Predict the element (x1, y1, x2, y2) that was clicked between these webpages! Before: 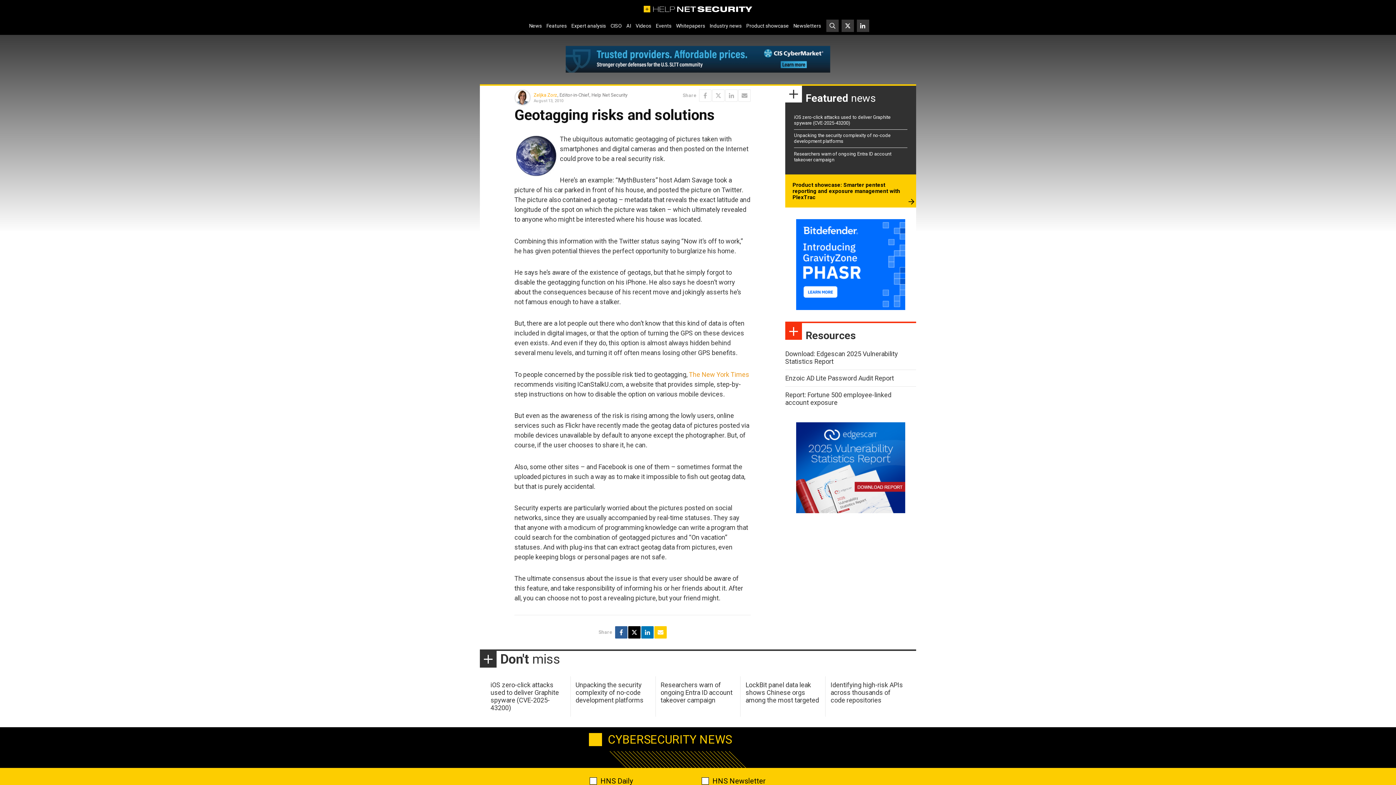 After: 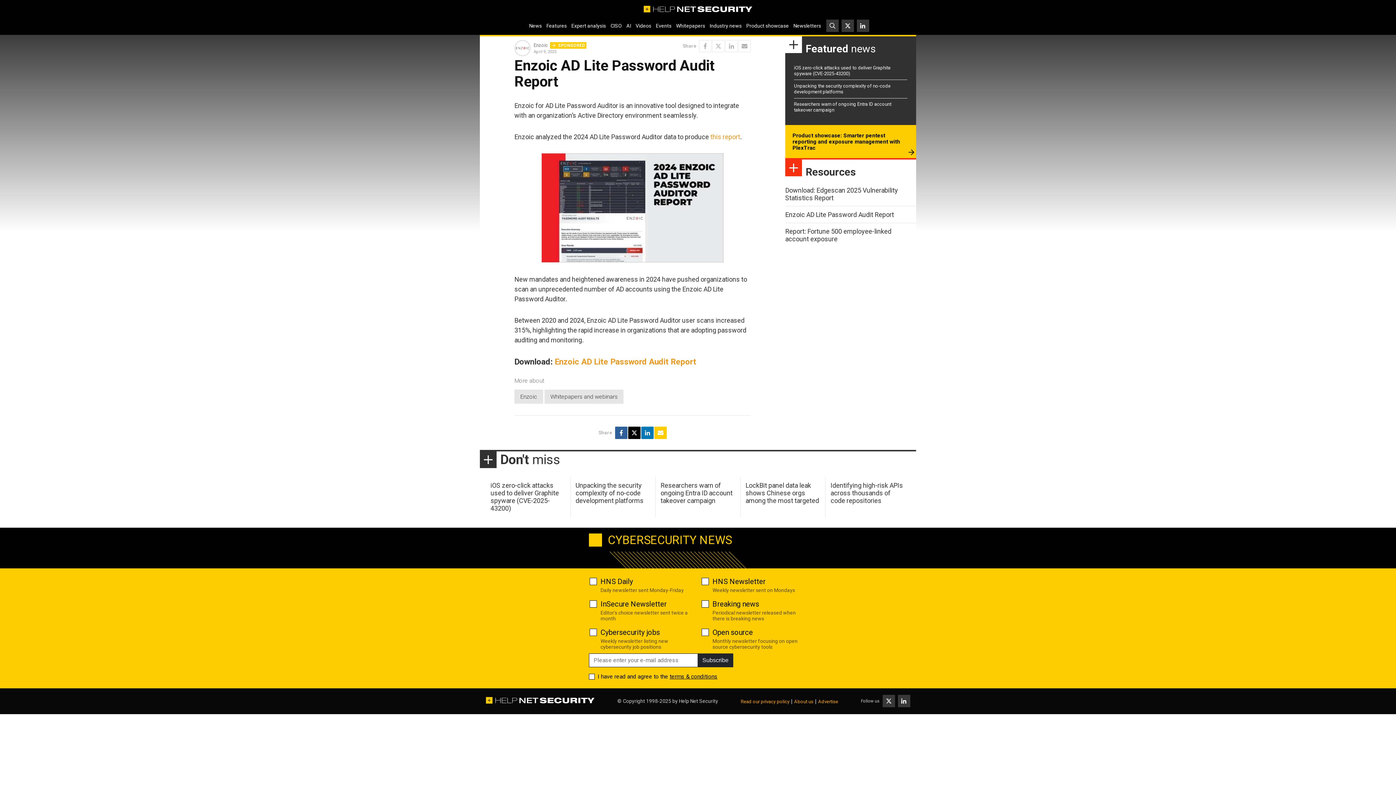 Action: label: Enzoic AD Lite Password Audit Report bbox: (785, 374, 894, 382)